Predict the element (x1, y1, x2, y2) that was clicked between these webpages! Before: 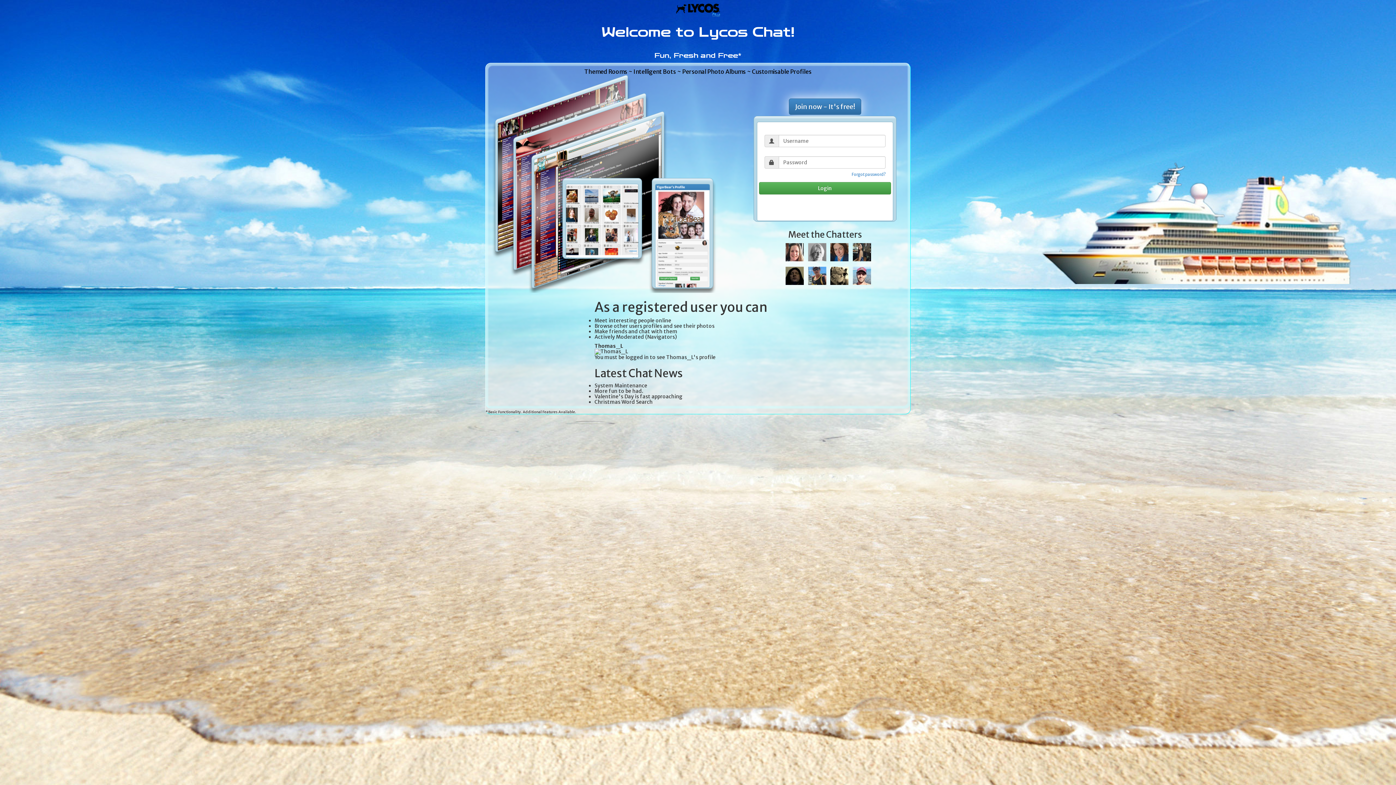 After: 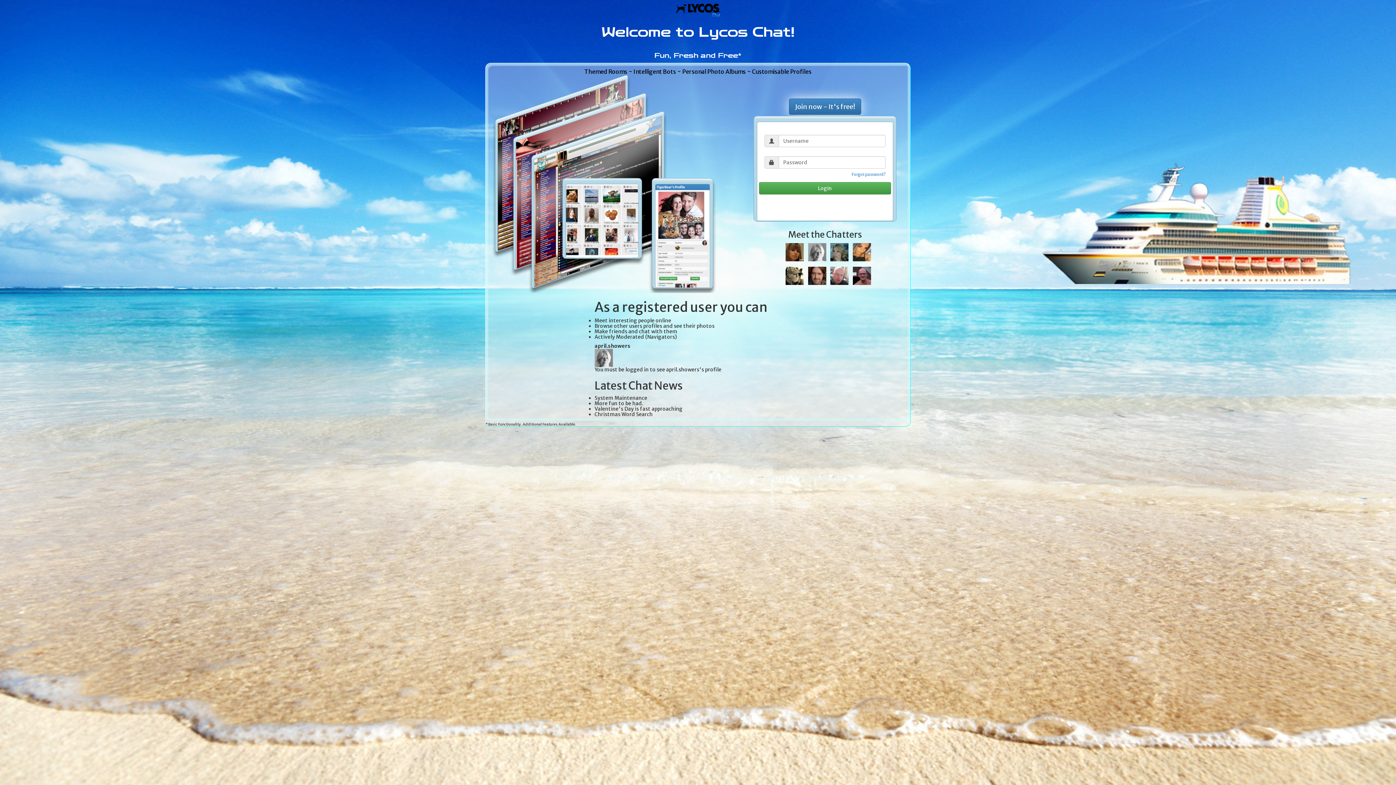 Action: bbox: (808, 248, 826, 255)